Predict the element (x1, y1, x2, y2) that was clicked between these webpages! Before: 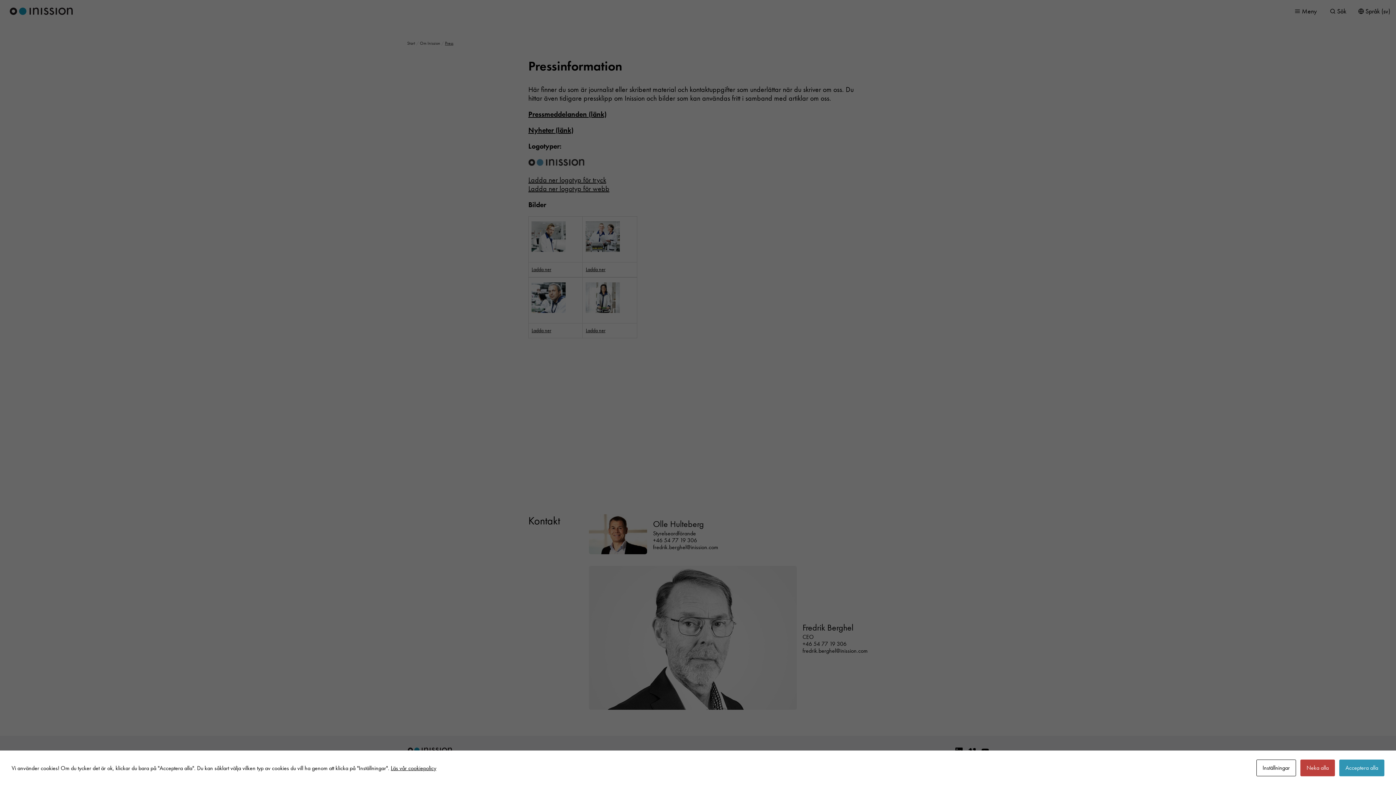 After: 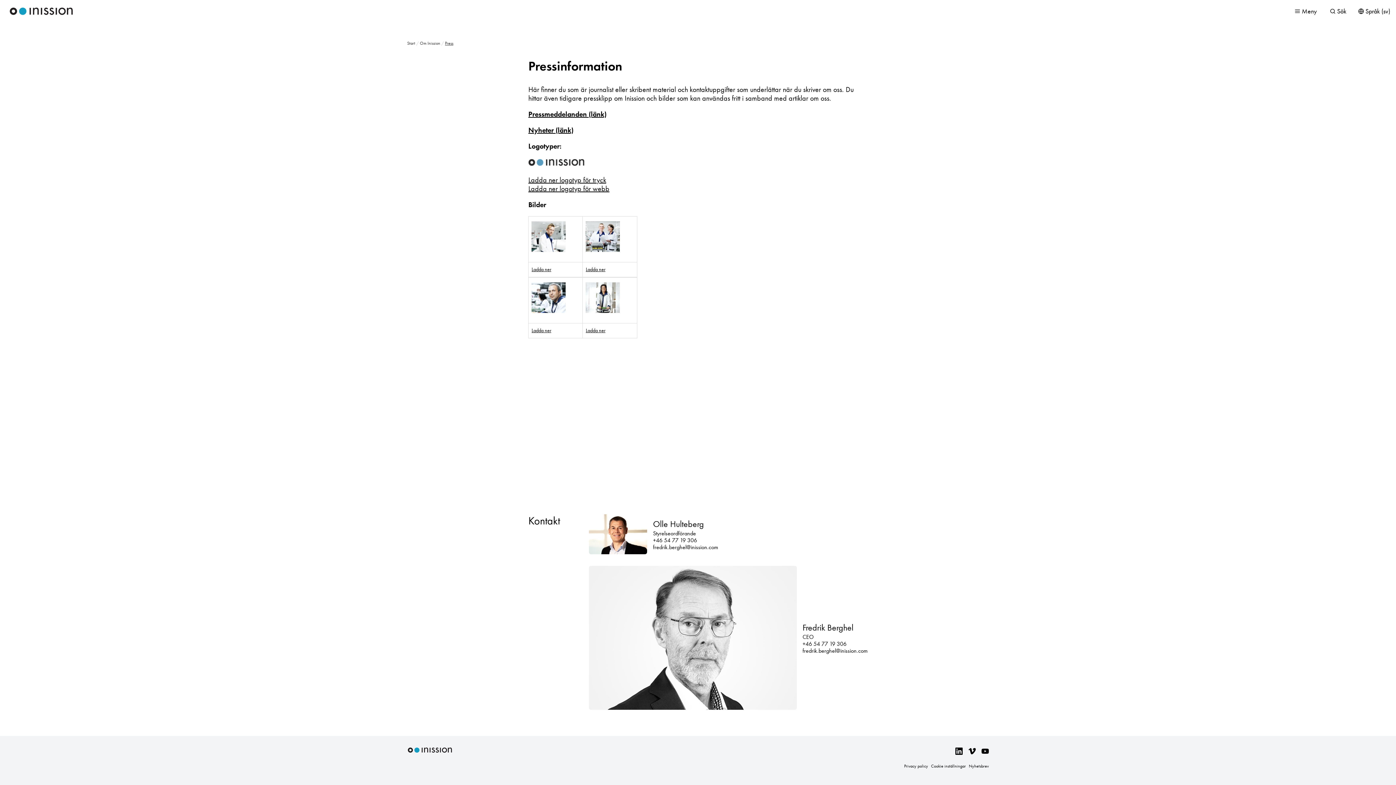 Action: label: Neka alla bbox: (1300, 760, 1335, 776)